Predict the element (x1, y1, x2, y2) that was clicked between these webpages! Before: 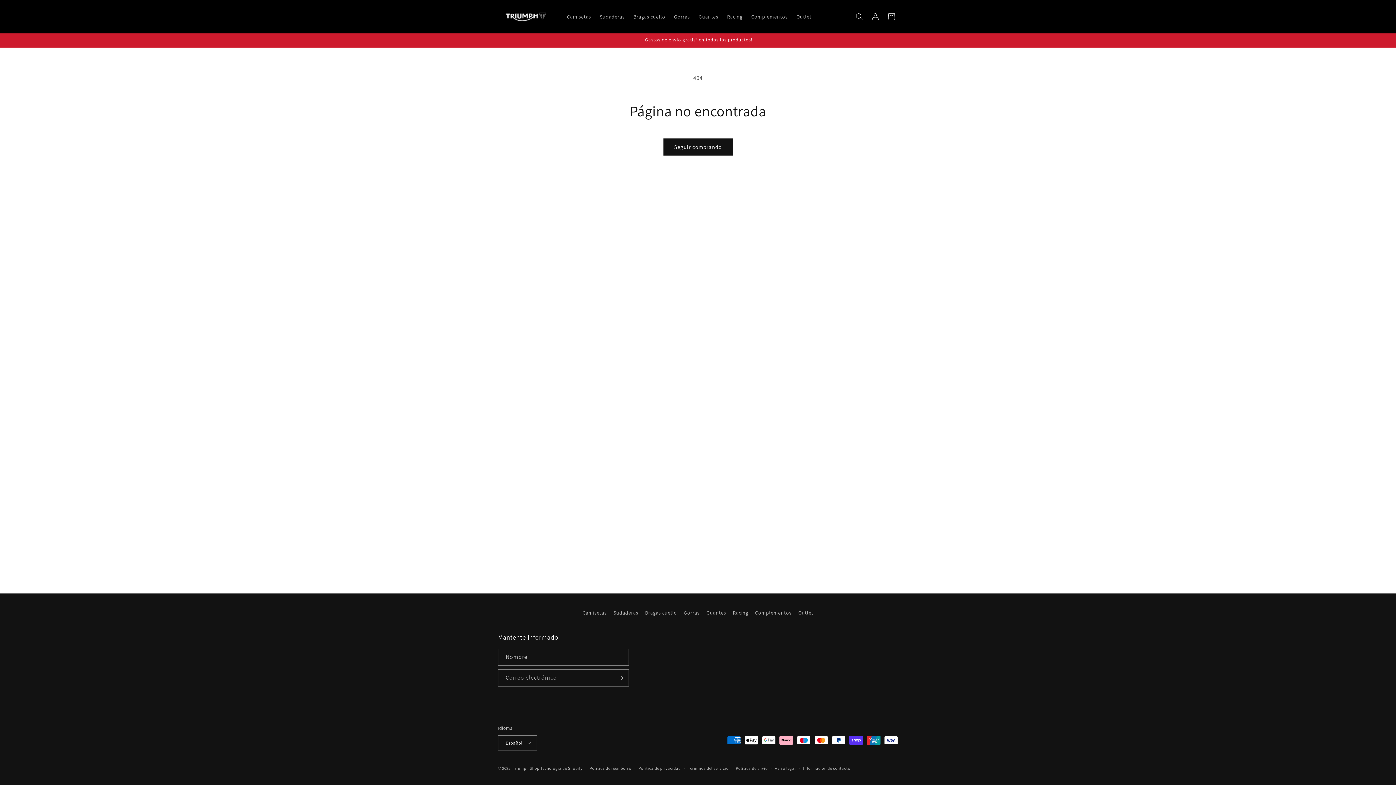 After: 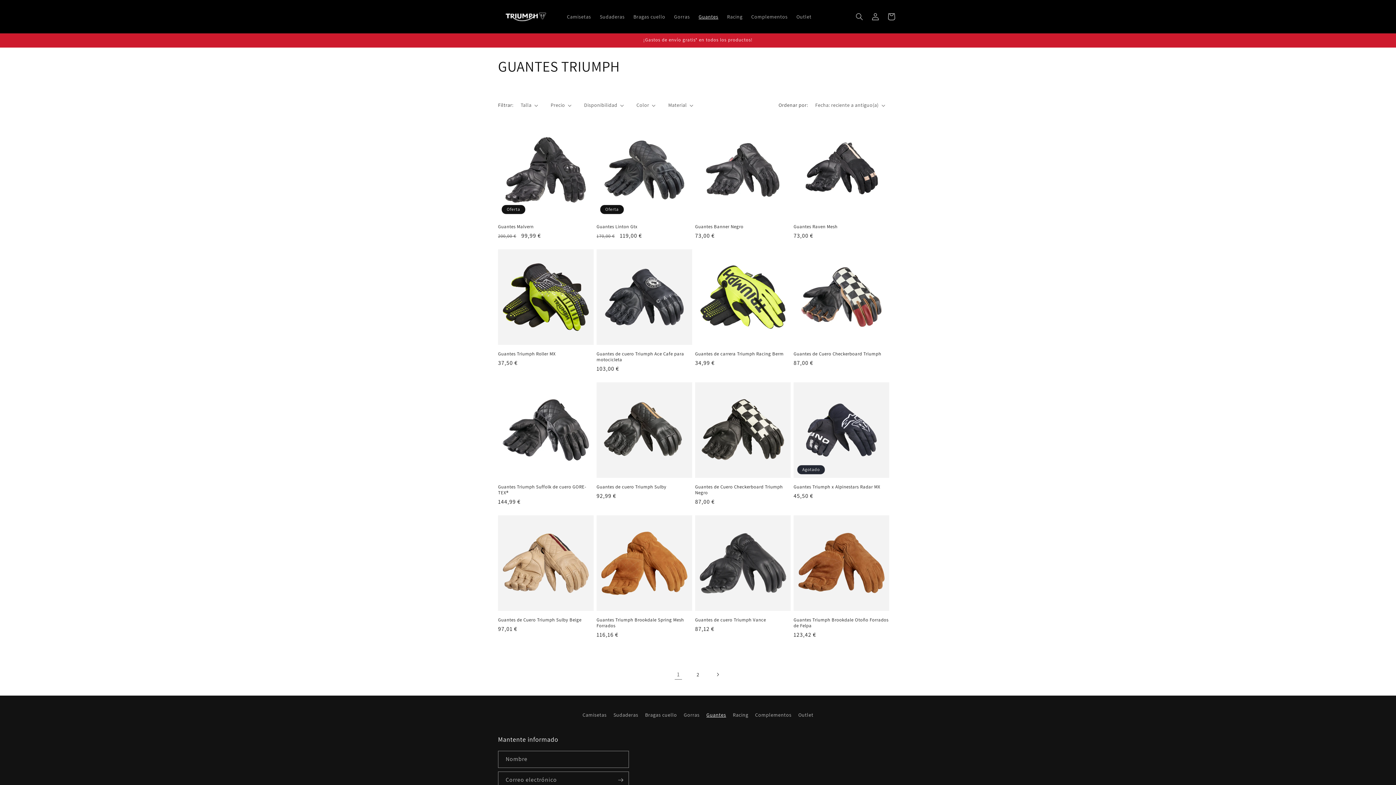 Action: label: Guantes bbox: (694, 8, 722, 24)